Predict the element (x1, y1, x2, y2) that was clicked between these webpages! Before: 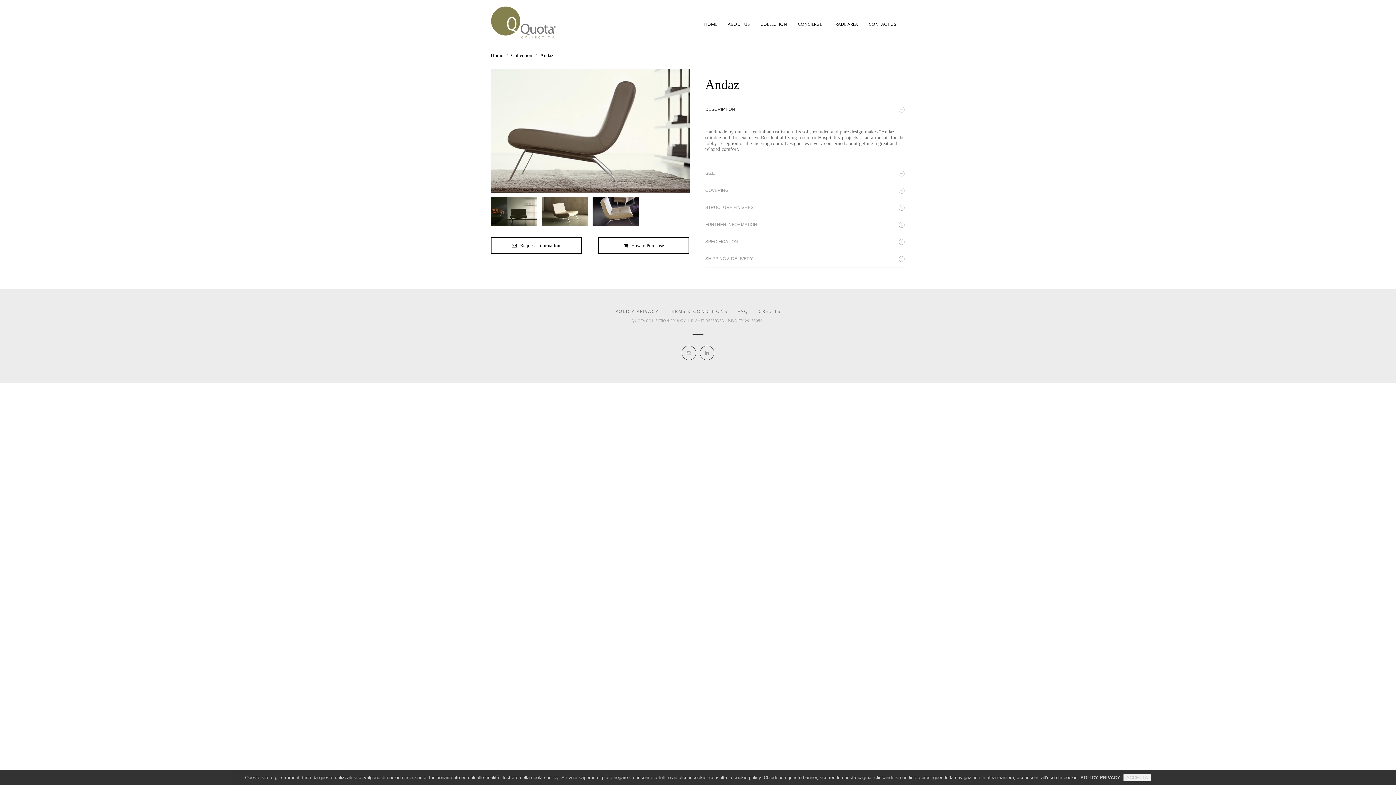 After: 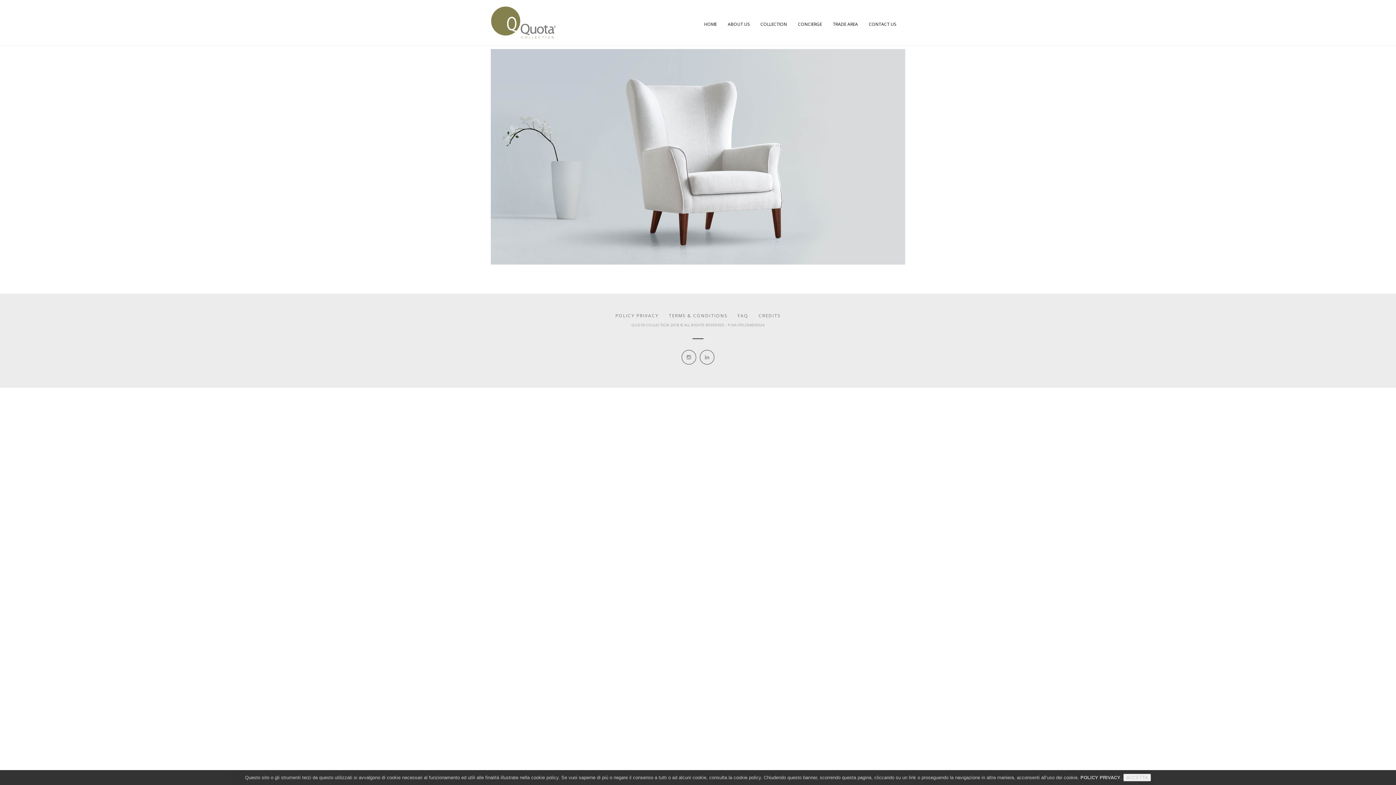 Action: bbox: (704, 20, 717, 28) label: HOME